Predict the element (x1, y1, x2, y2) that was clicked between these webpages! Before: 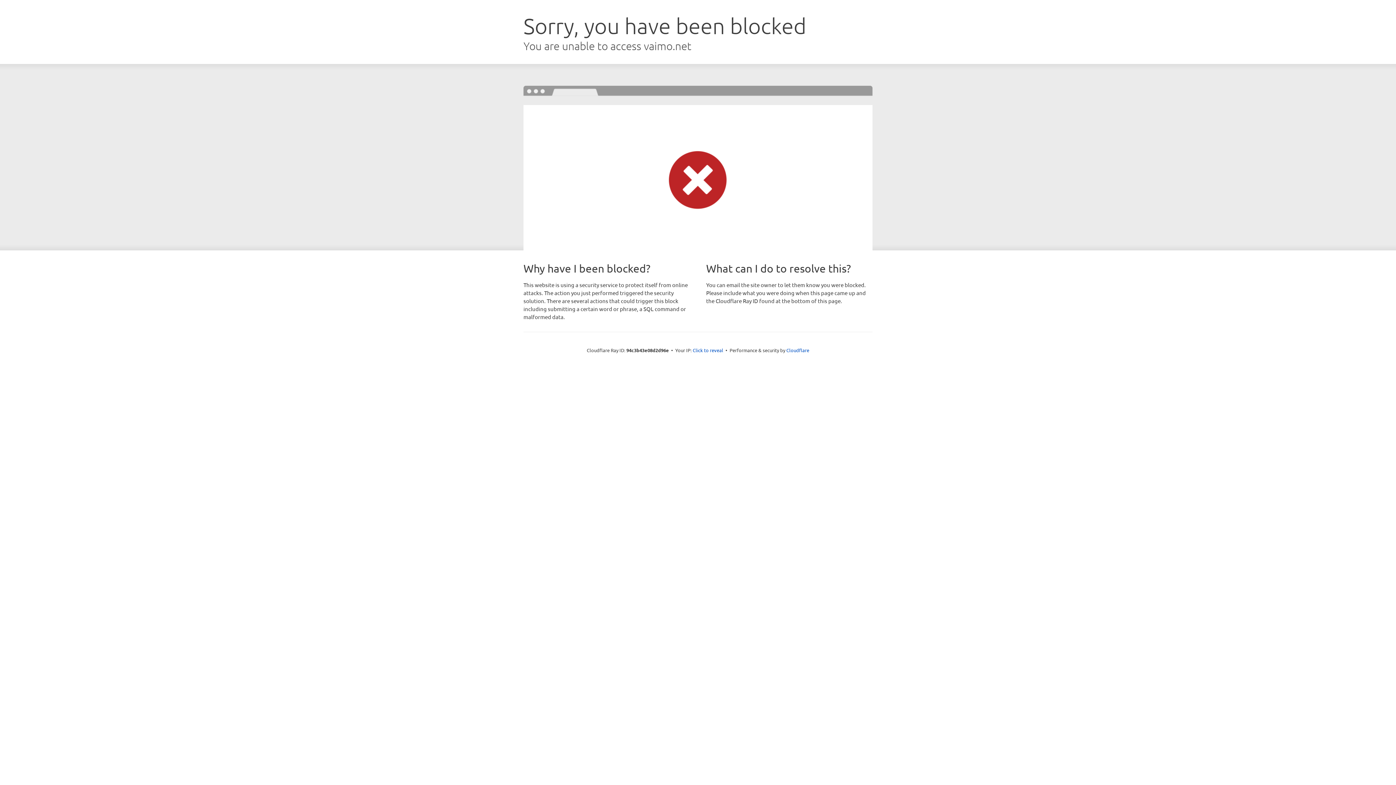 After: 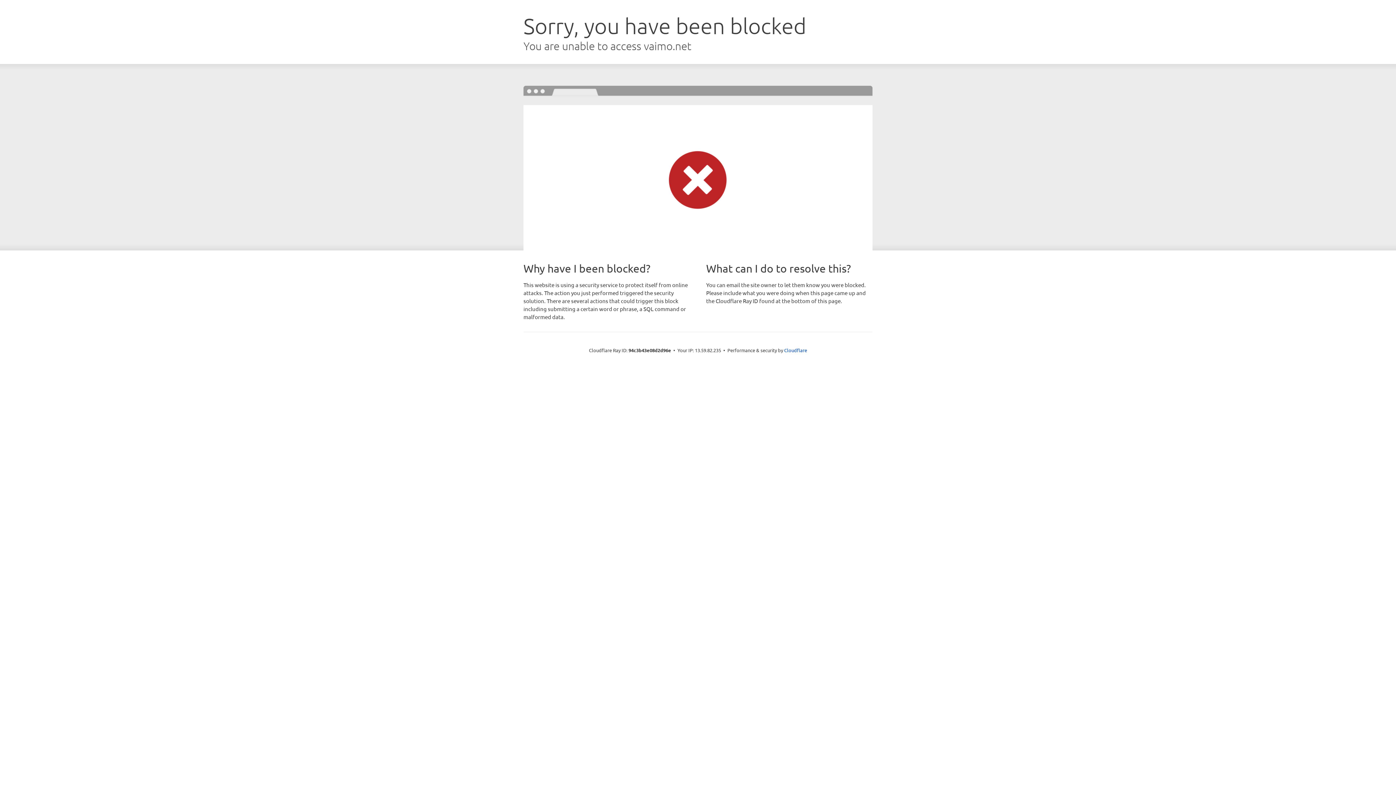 Action: bbox: (692, 346, 723, 353) label: Click to reveal